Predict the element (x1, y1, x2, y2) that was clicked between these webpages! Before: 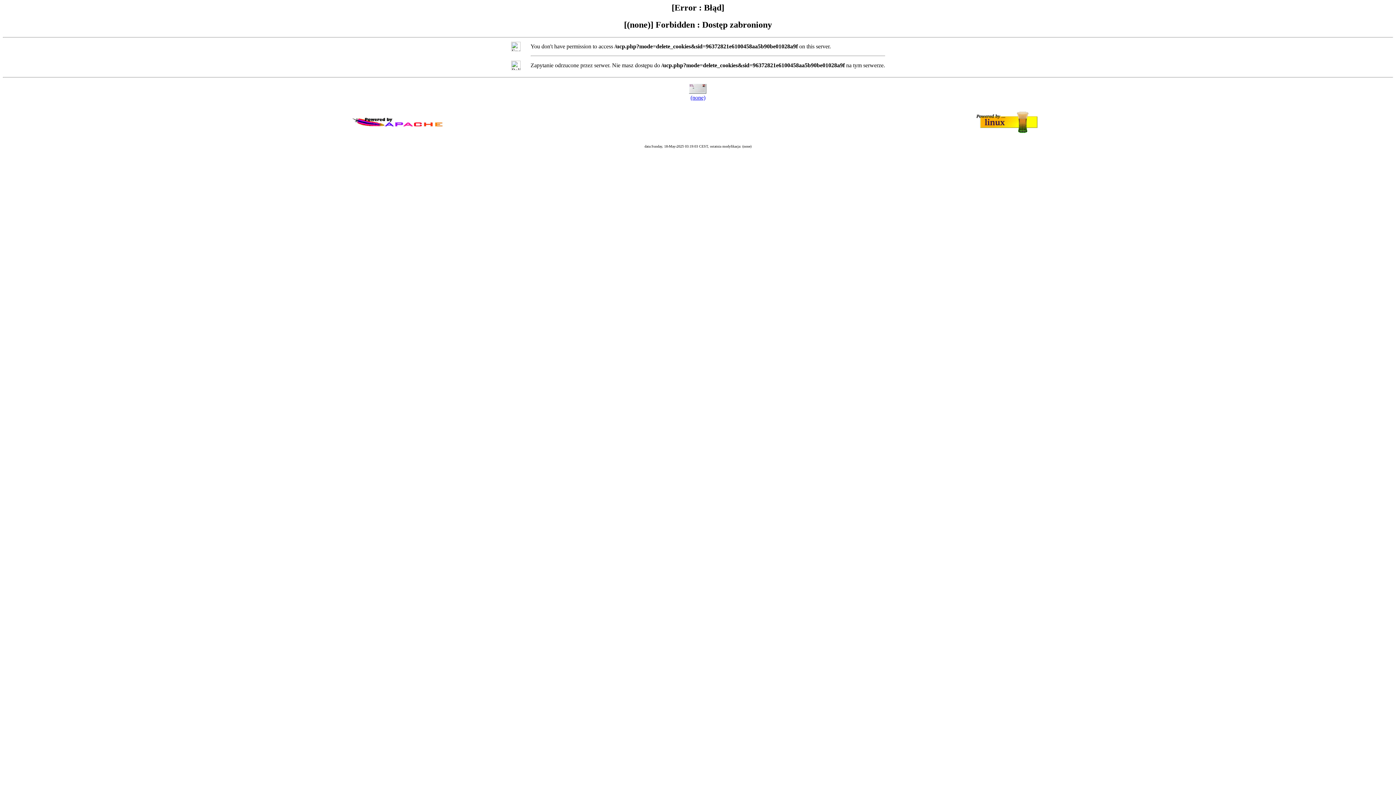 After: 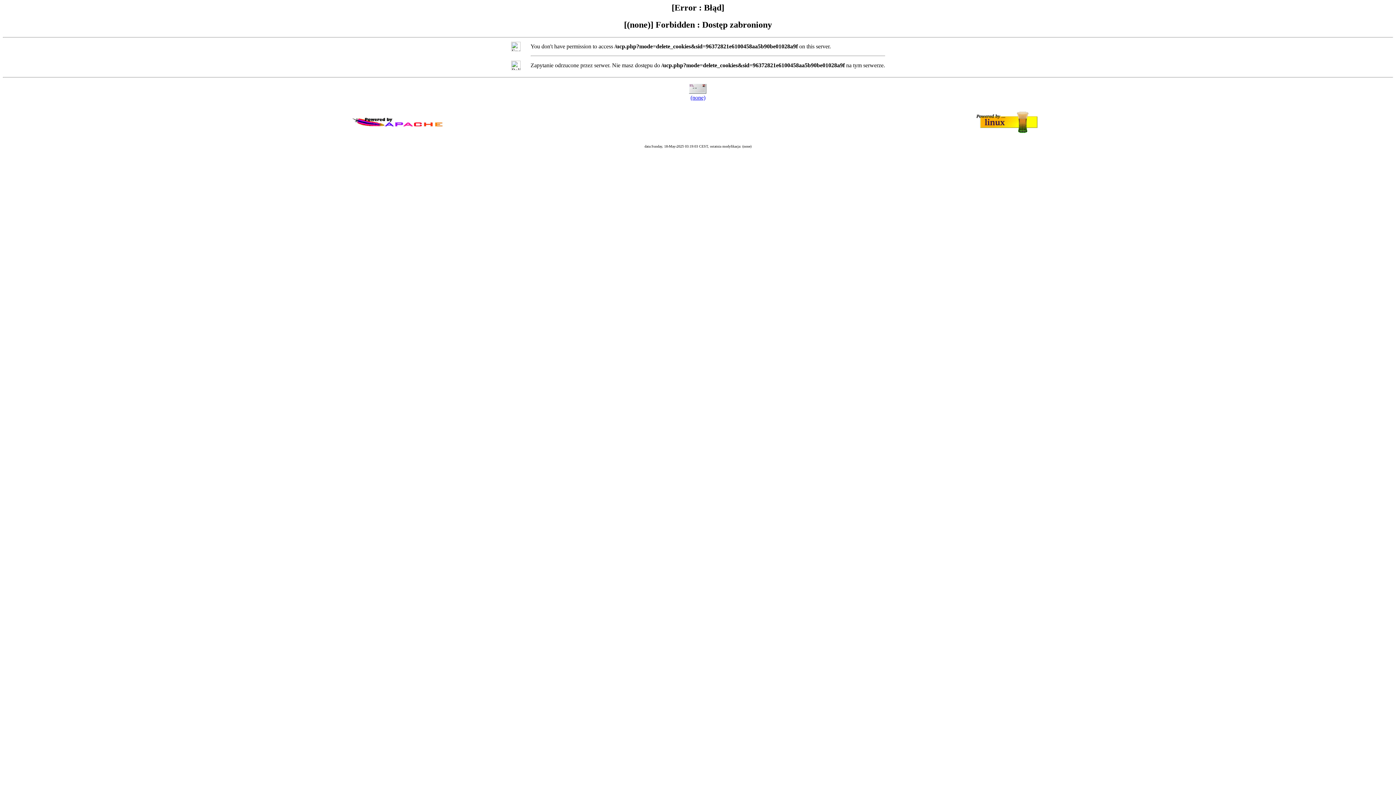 Action: bbox: (690, 94, 705, 100) label: (none)